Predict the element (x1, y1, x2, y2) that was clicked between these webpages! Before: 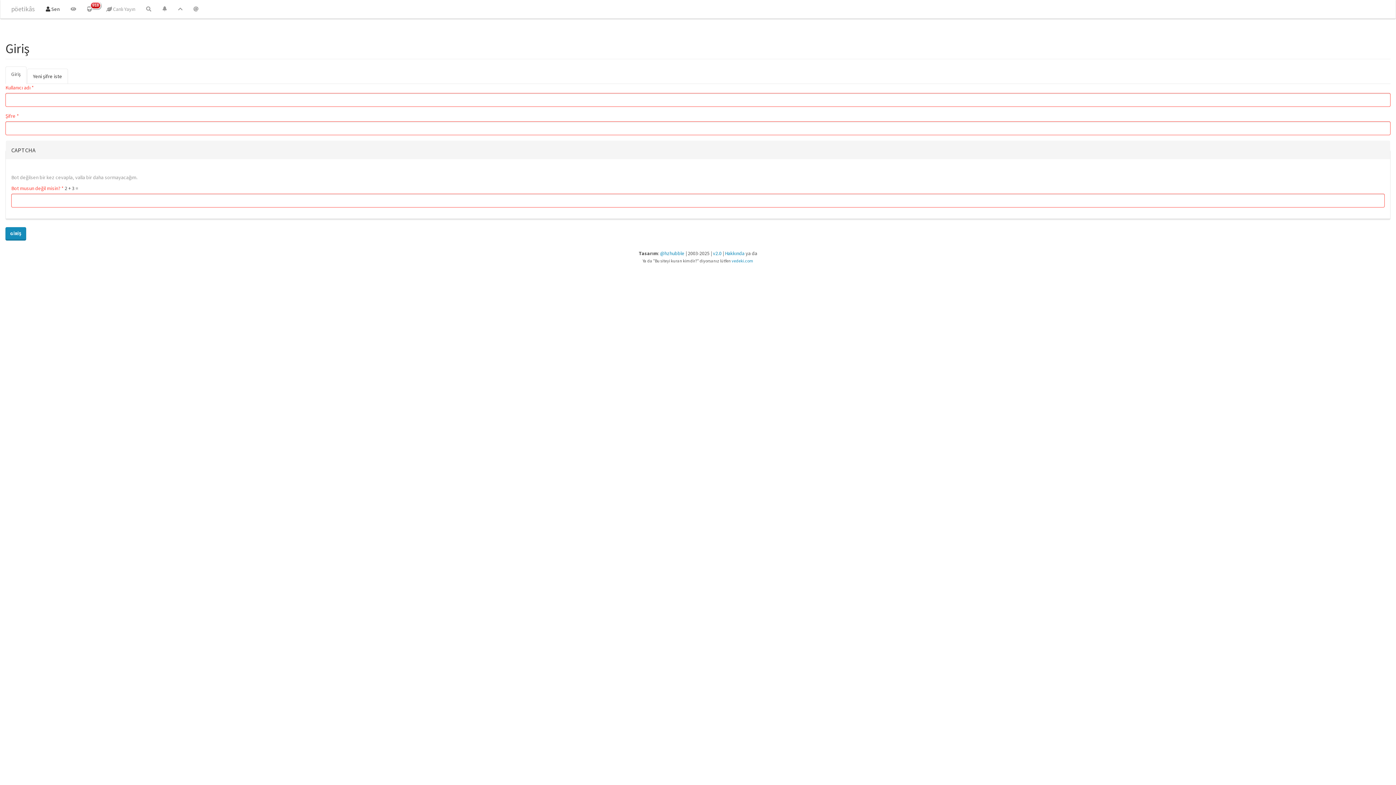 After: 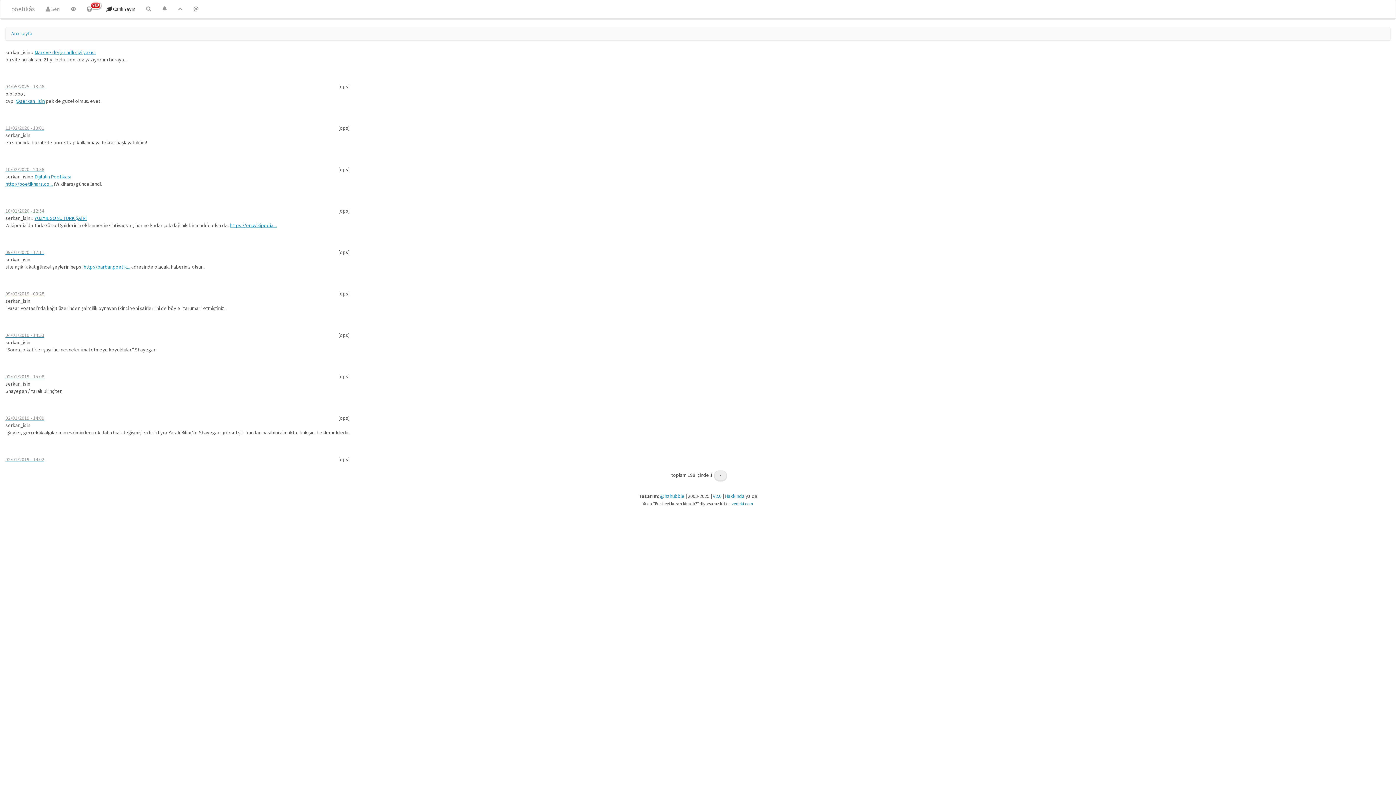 Action: bbox: (100, 0, 140, 18) label:  Canlı Yayın